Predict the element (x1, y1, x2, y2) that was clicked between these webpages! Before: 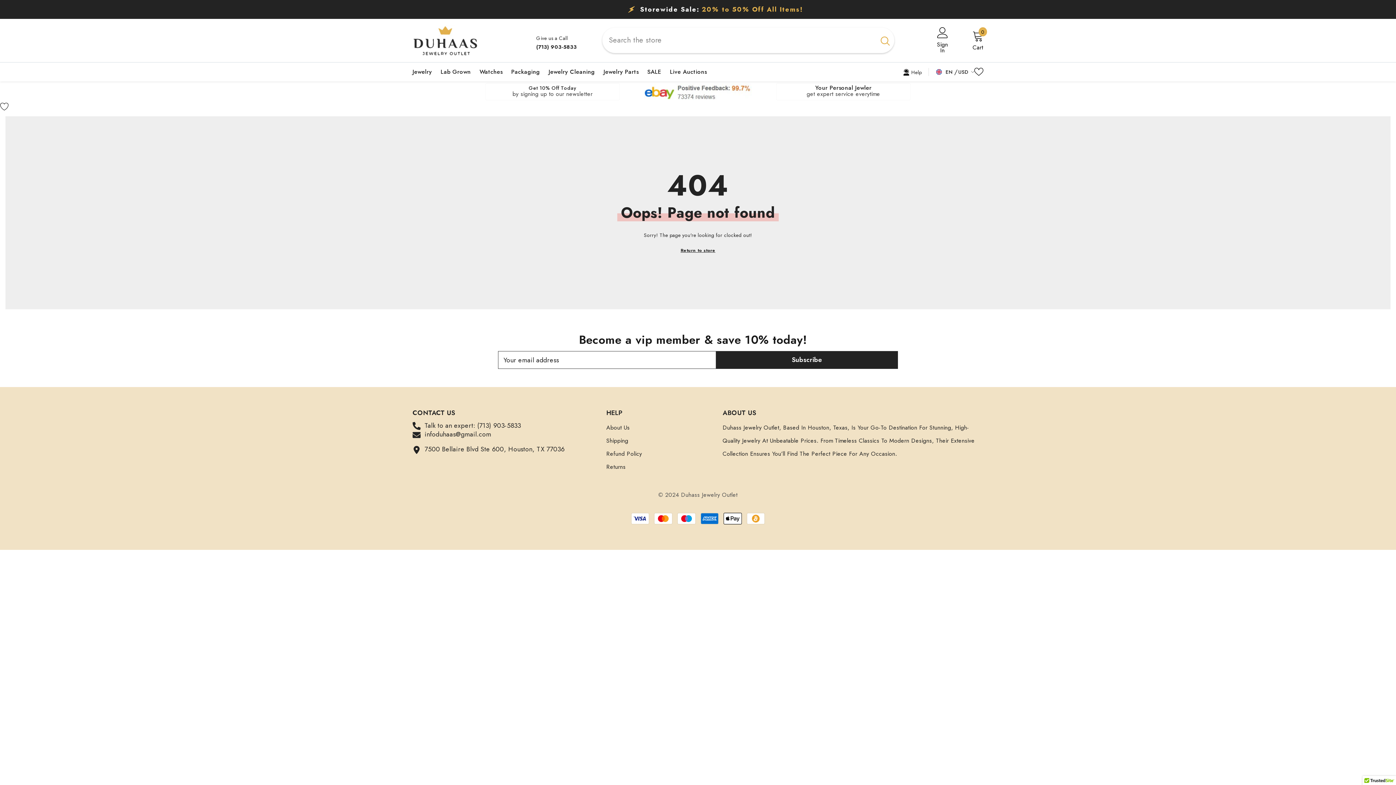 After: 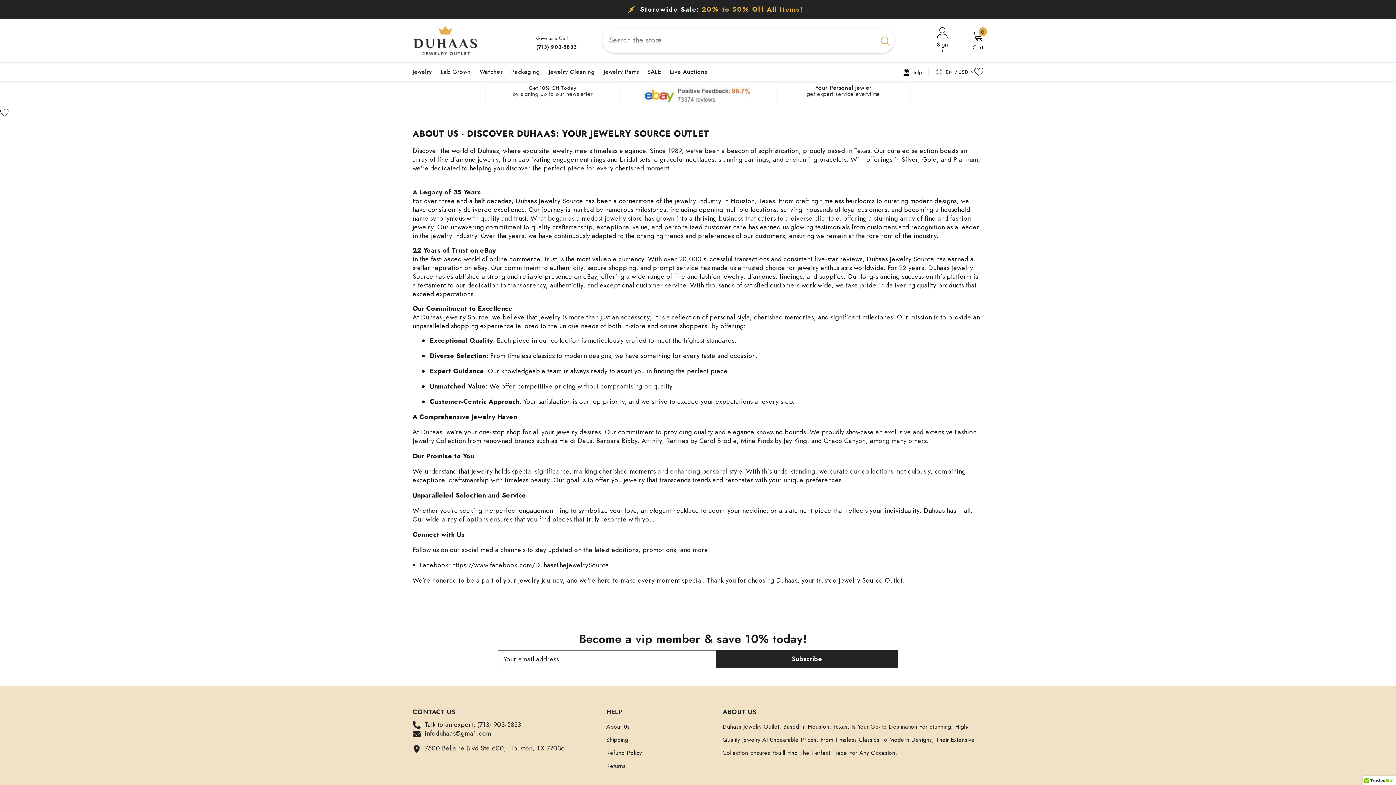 Action: label: Duhass Jewelry Outlet, Based In Houston, Texas, Is Your Go-To Destination For Stunning, High-Quality Jewelry At Unbeatable Prices. From Timeless Classics To Modern Designs, Their Extensive Collection Ensures You’ll Find The Perfect Piece For Any Occasion. bbox: (722, 421, 979, 460)